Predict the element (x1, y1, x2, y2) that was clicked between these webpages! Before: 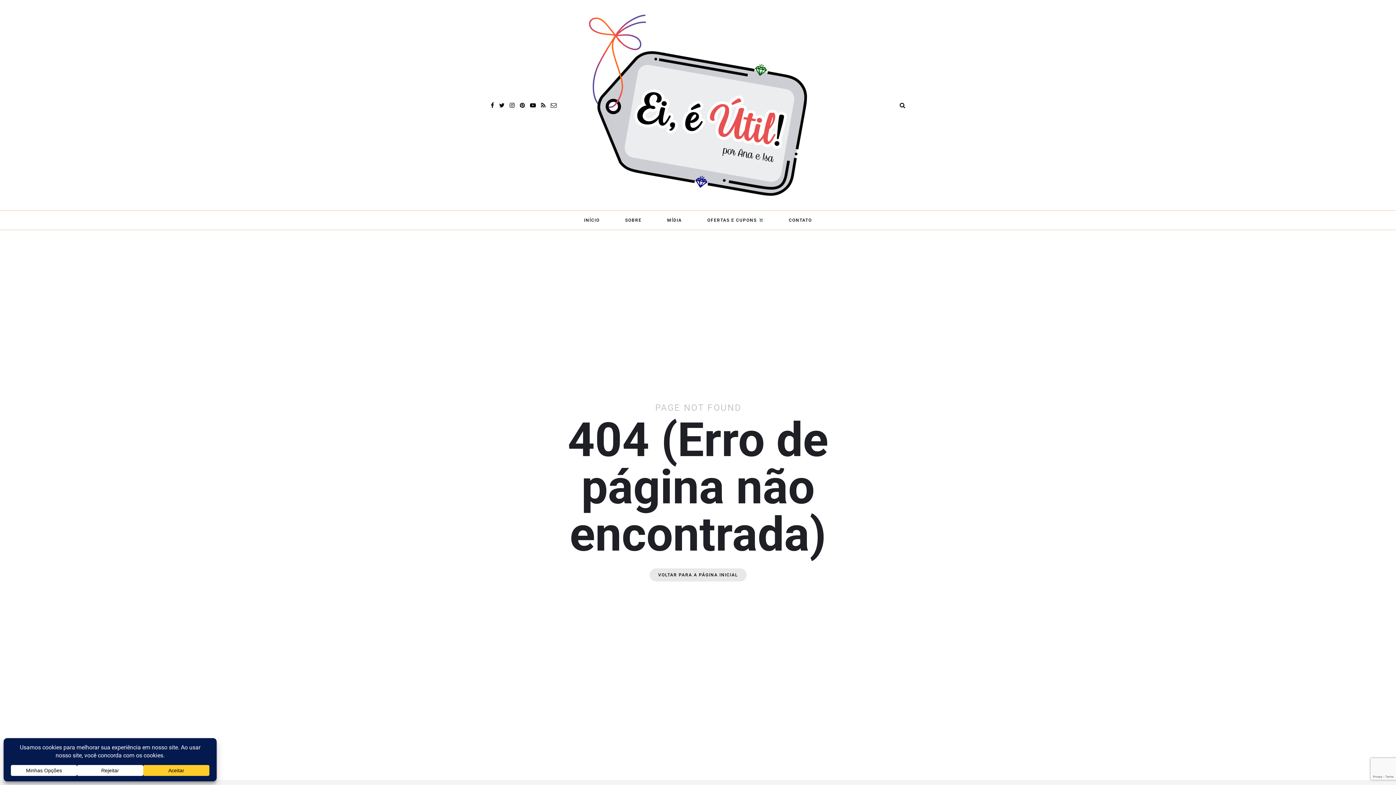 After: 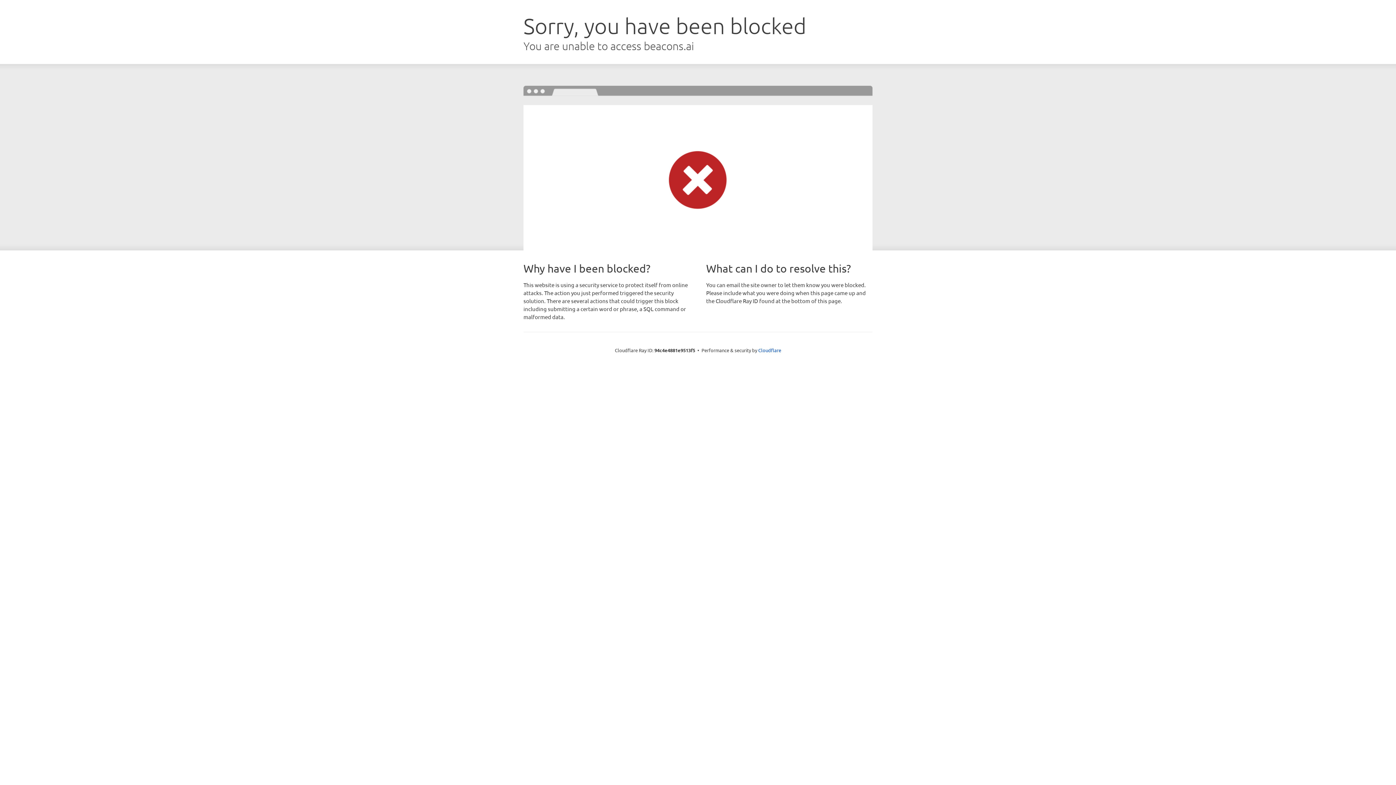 Action: bbox: (707, 211, 763, 230) label: OFERTAS E CUPONS 